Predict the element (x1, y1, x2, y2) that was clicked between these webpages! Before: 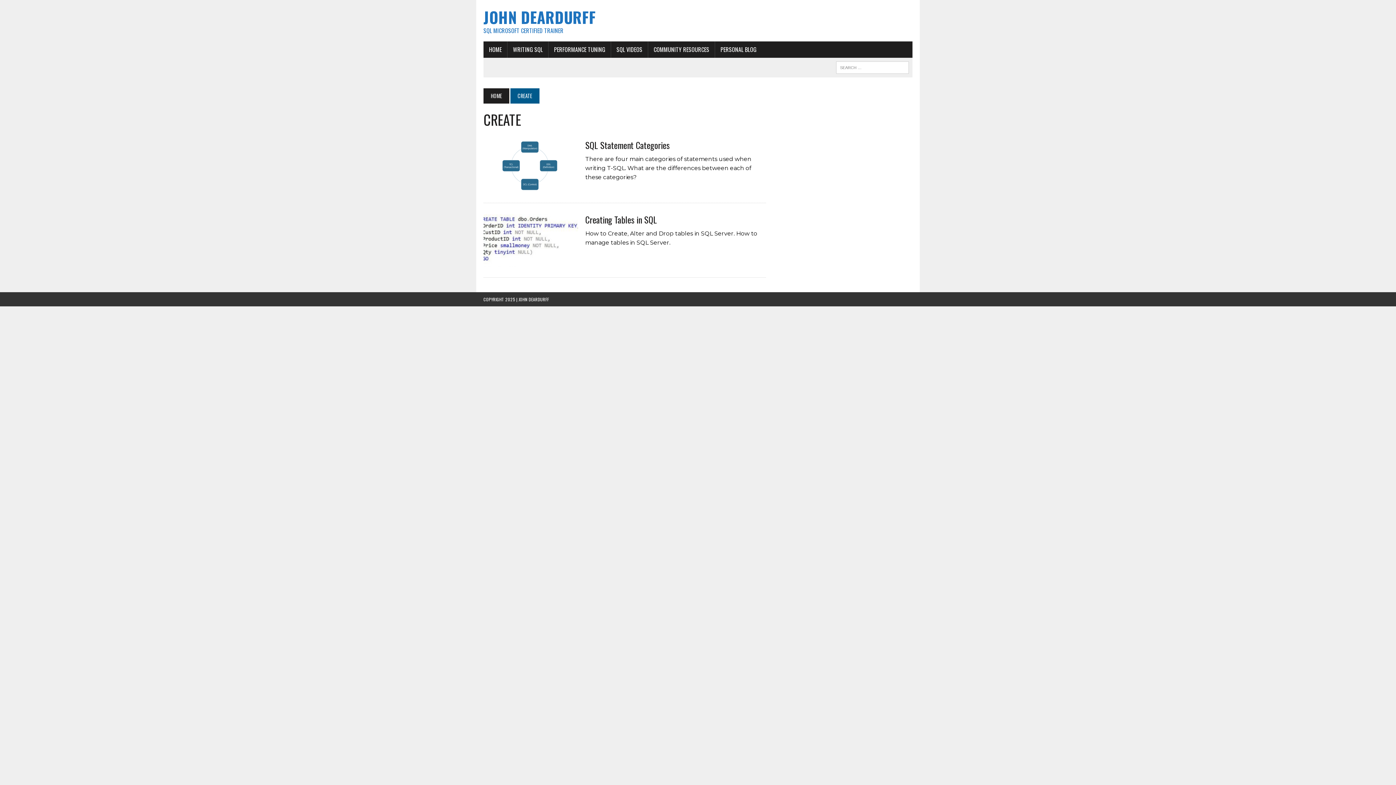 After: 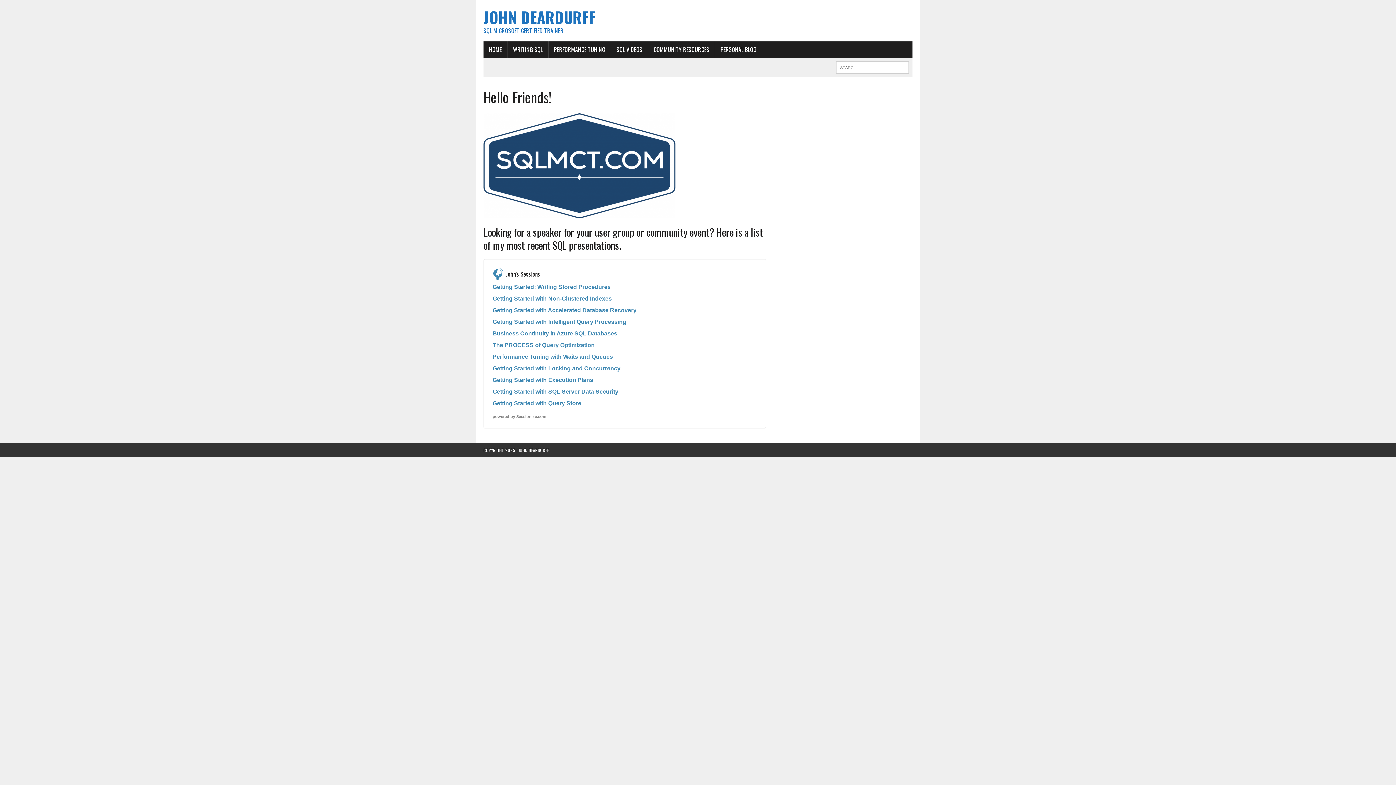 Action: label: JOHN DEARDURFF
SQL MICROSOFT CERTIFIED TRAINER bbox: (483, 7, 912, 34)